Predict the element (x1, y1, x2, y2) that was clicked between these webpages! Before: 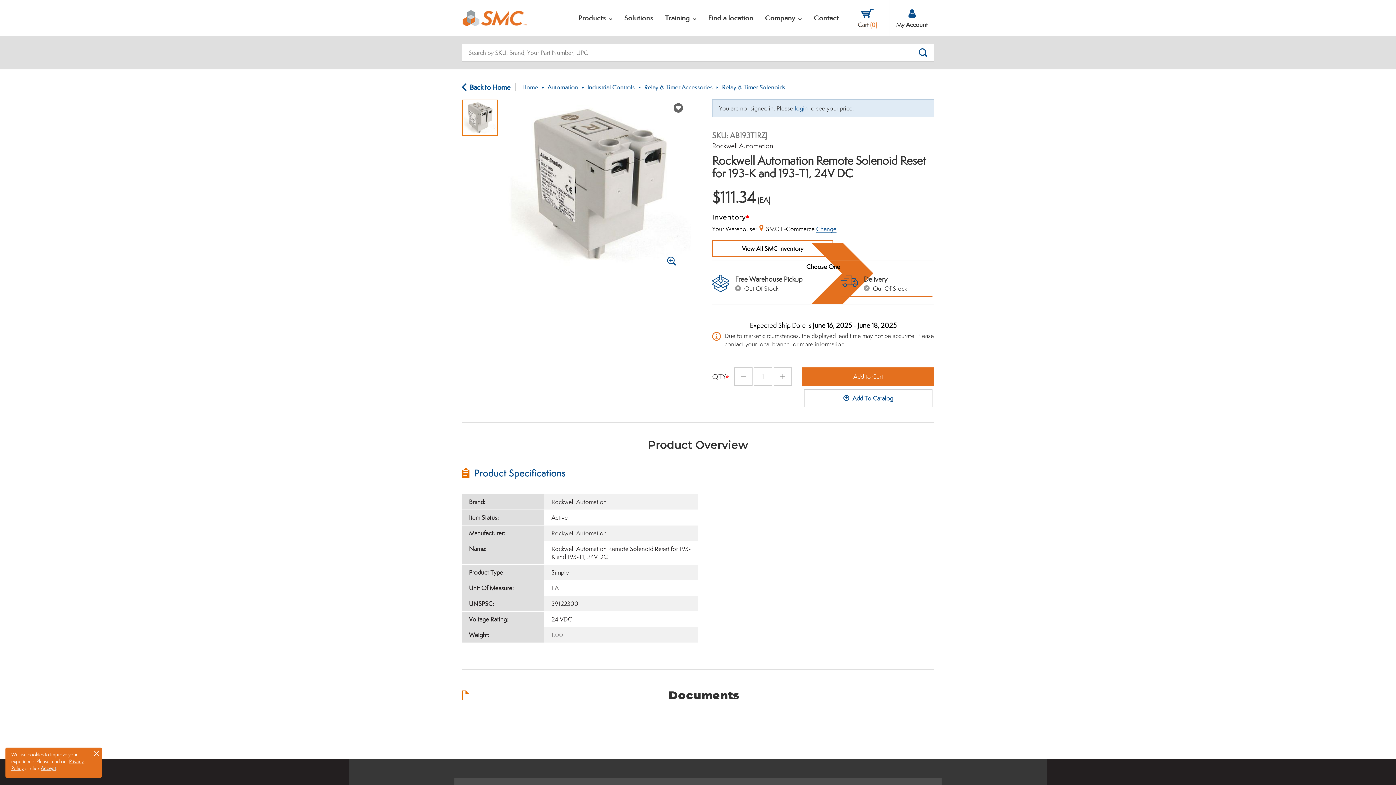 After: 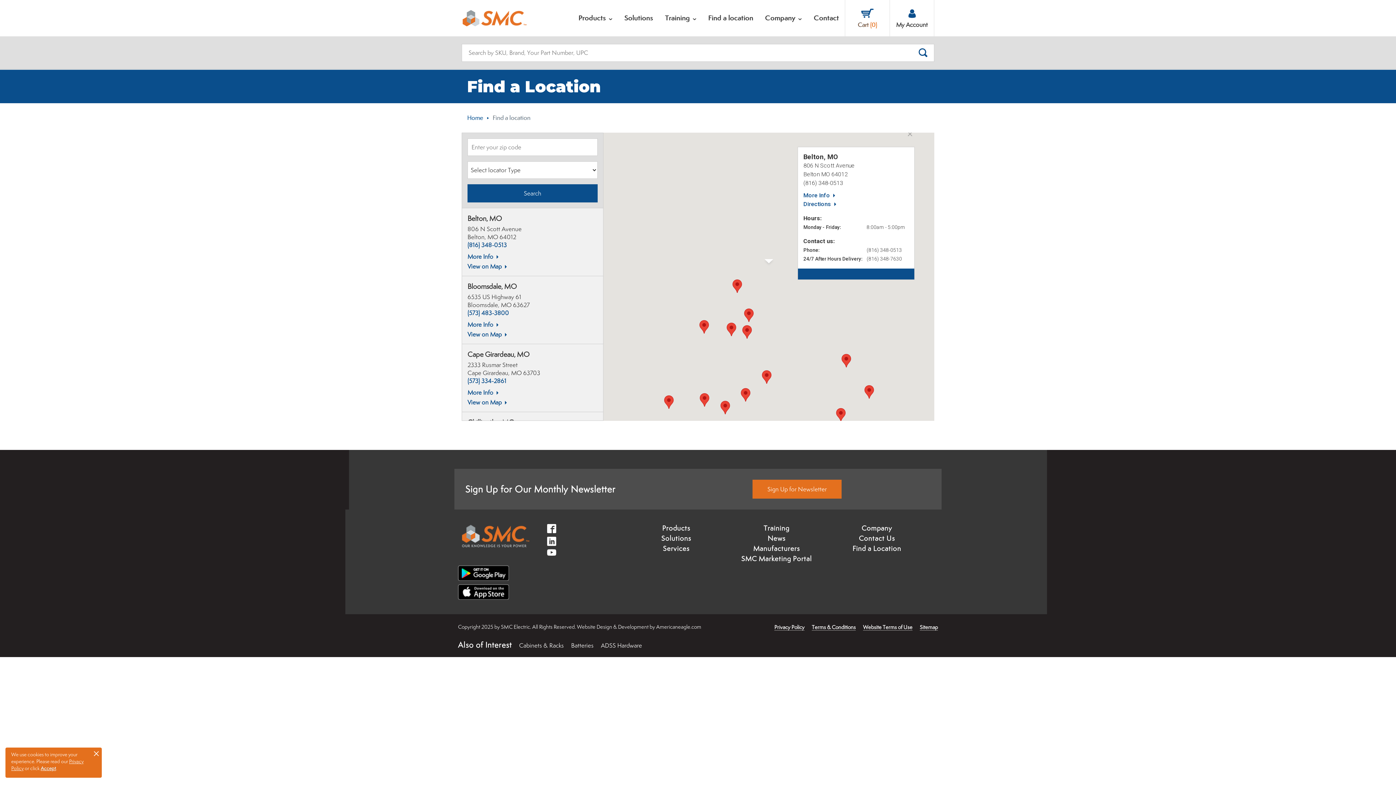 Action: label: Find a location bbox: (702, 0, 759, 36)